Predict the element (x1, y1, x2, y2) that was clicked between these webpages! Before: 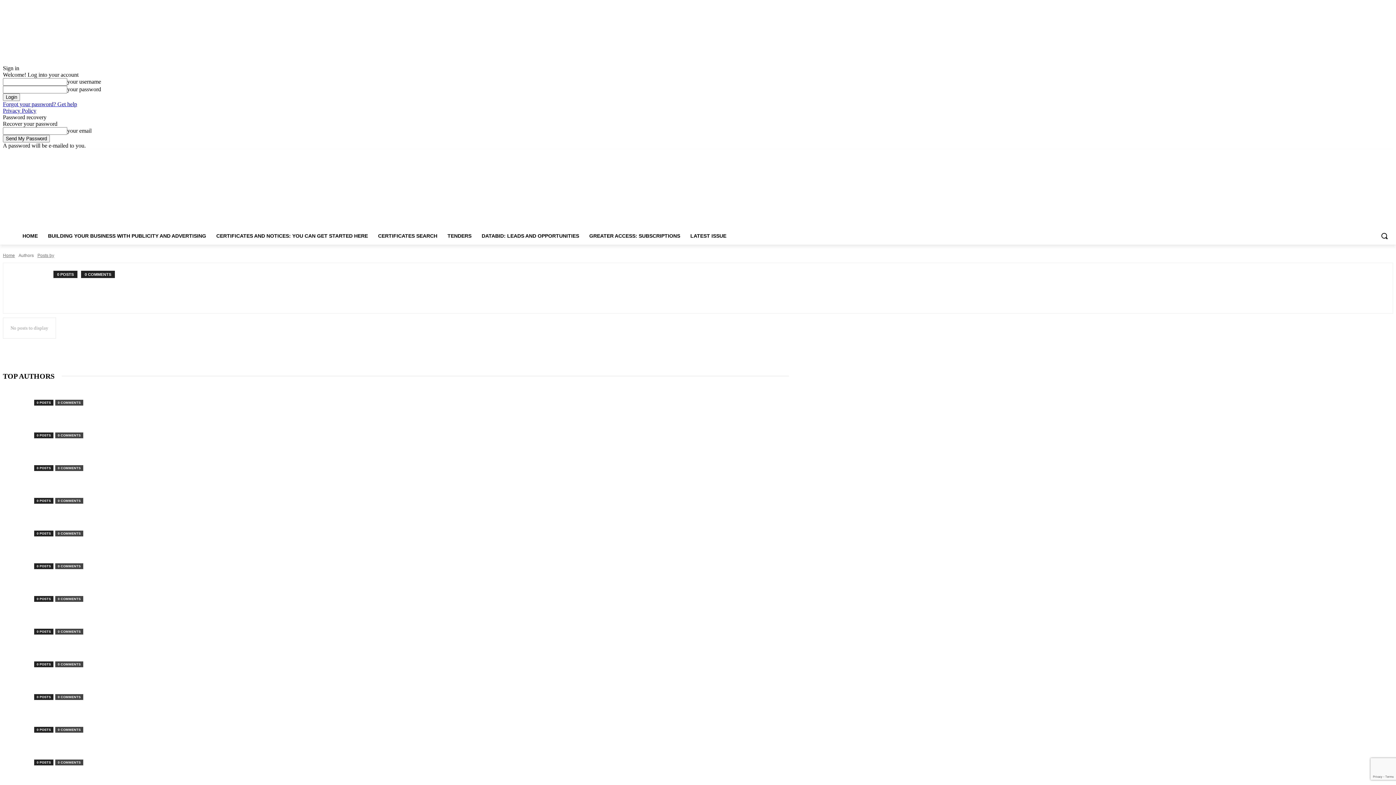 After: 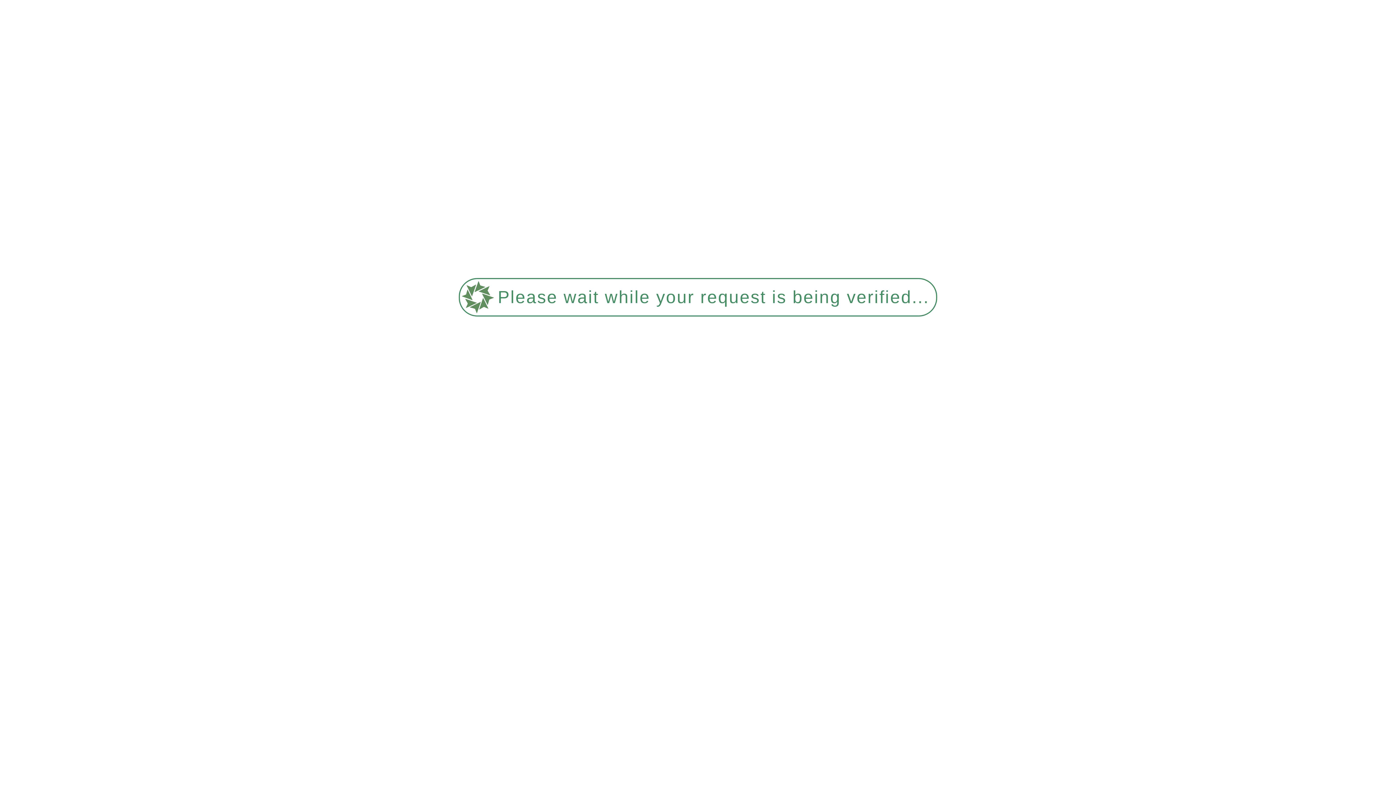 Action: label: Privacy Policy bbox: (2, 107, 36, 113)